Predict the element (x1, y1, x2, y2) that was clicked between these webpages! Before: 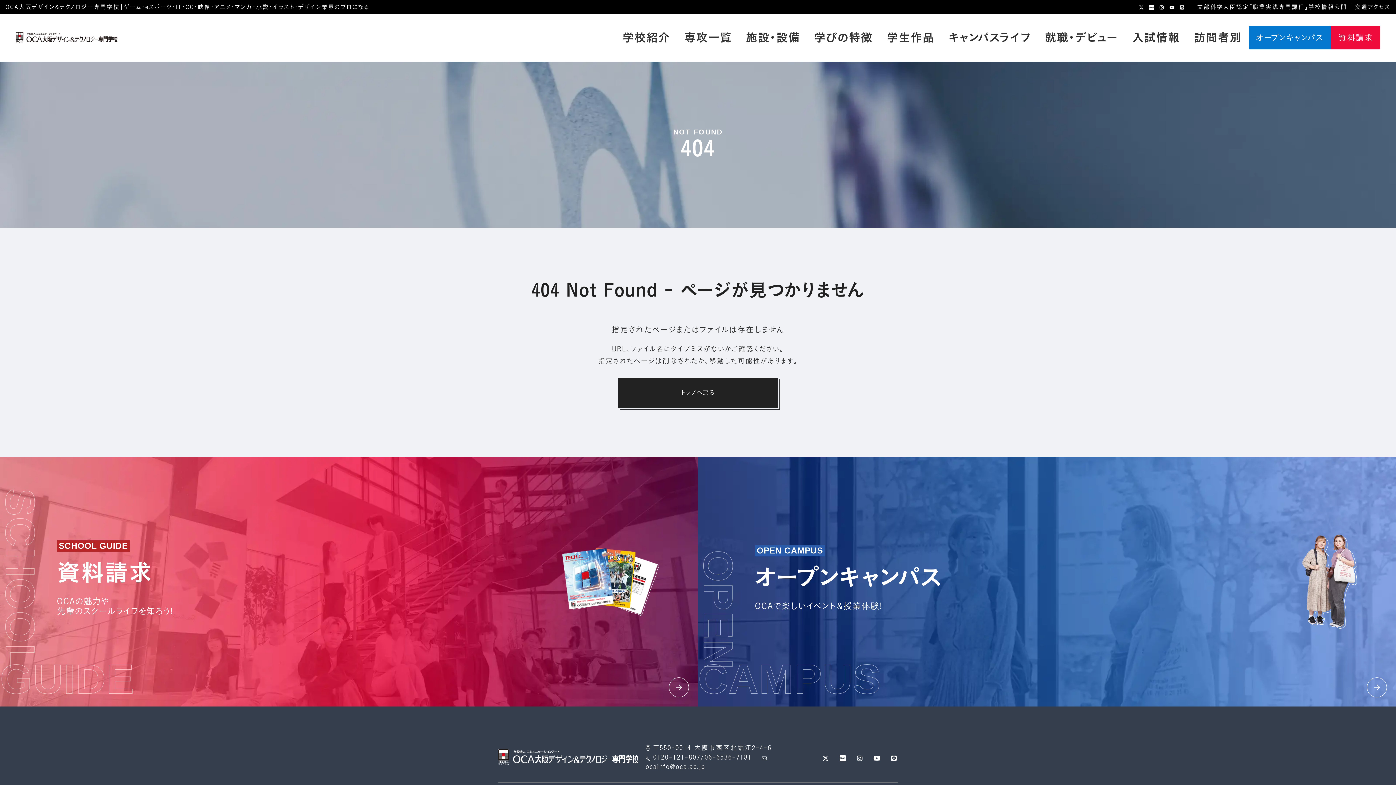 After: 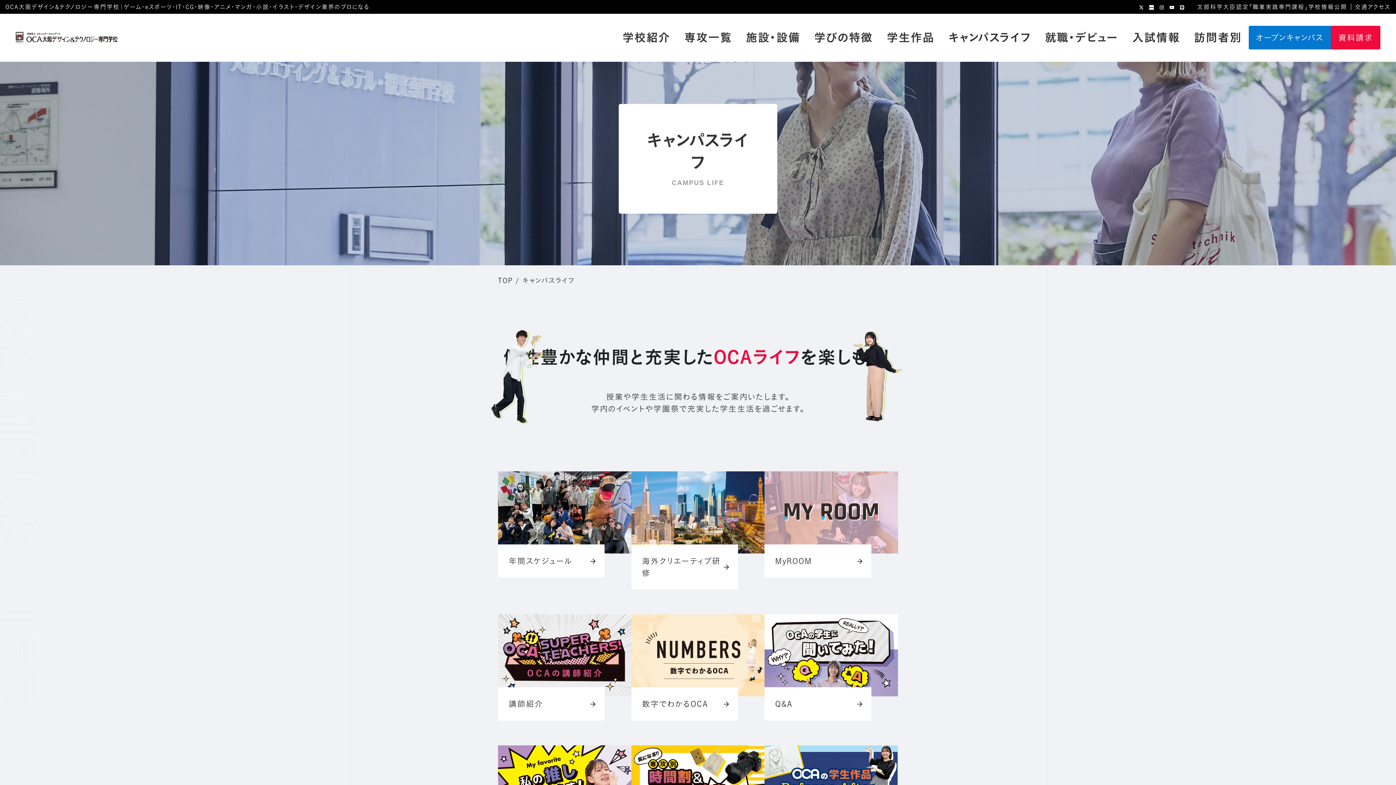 Action: bbox: (941, 22, 1038, 52) label: キャンパスライフ